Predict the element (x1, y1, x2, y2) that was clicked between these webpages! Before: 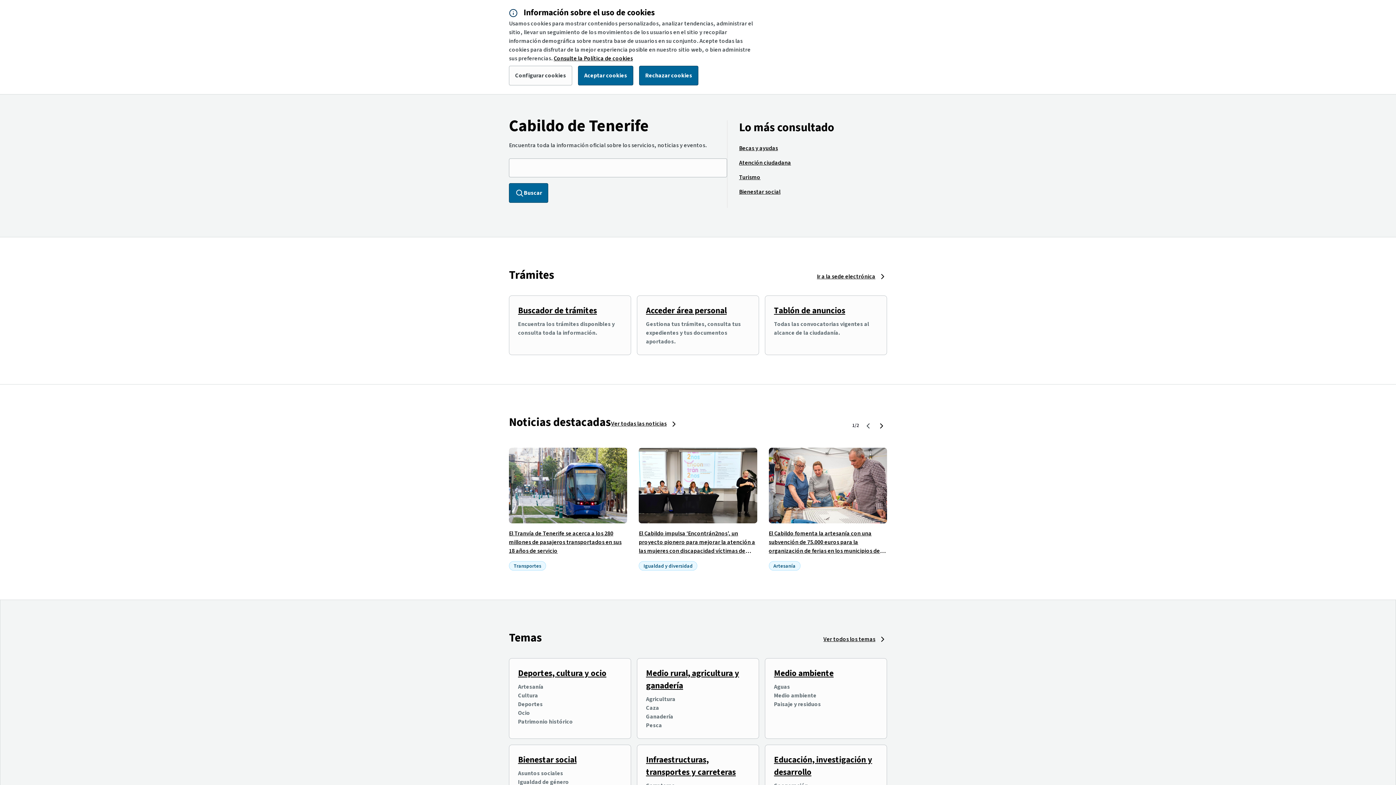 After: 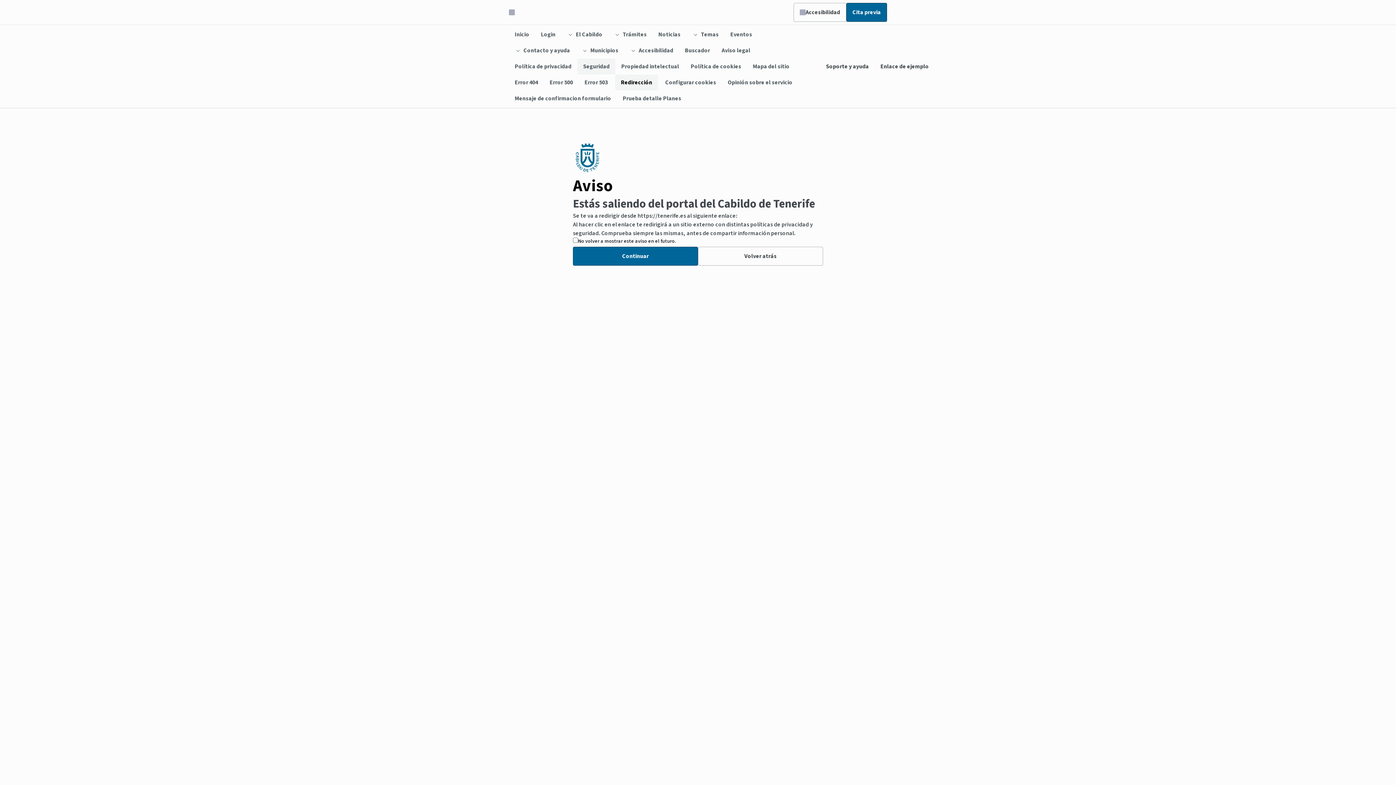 Action: bbox: (553, 54, 633, 62) label: Consulte la Política de cookies